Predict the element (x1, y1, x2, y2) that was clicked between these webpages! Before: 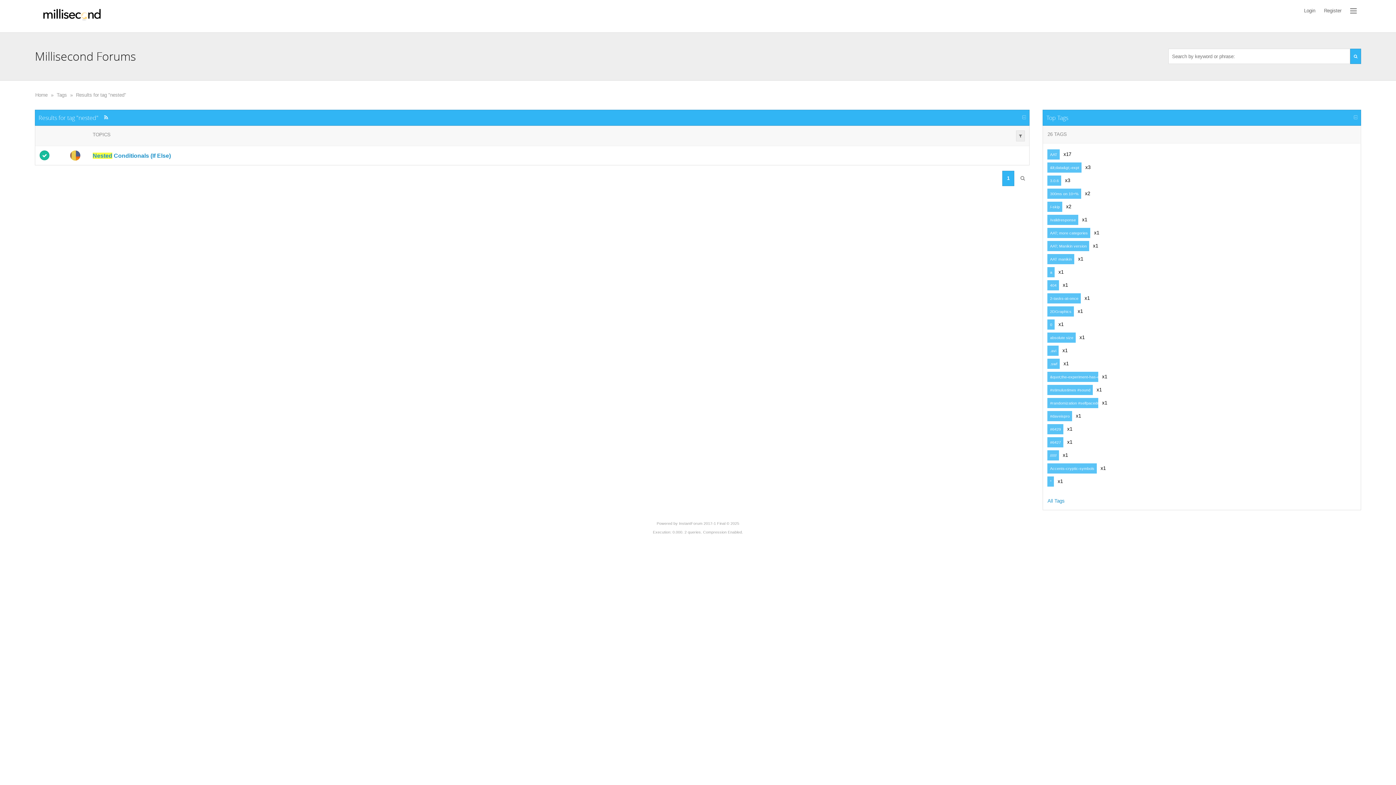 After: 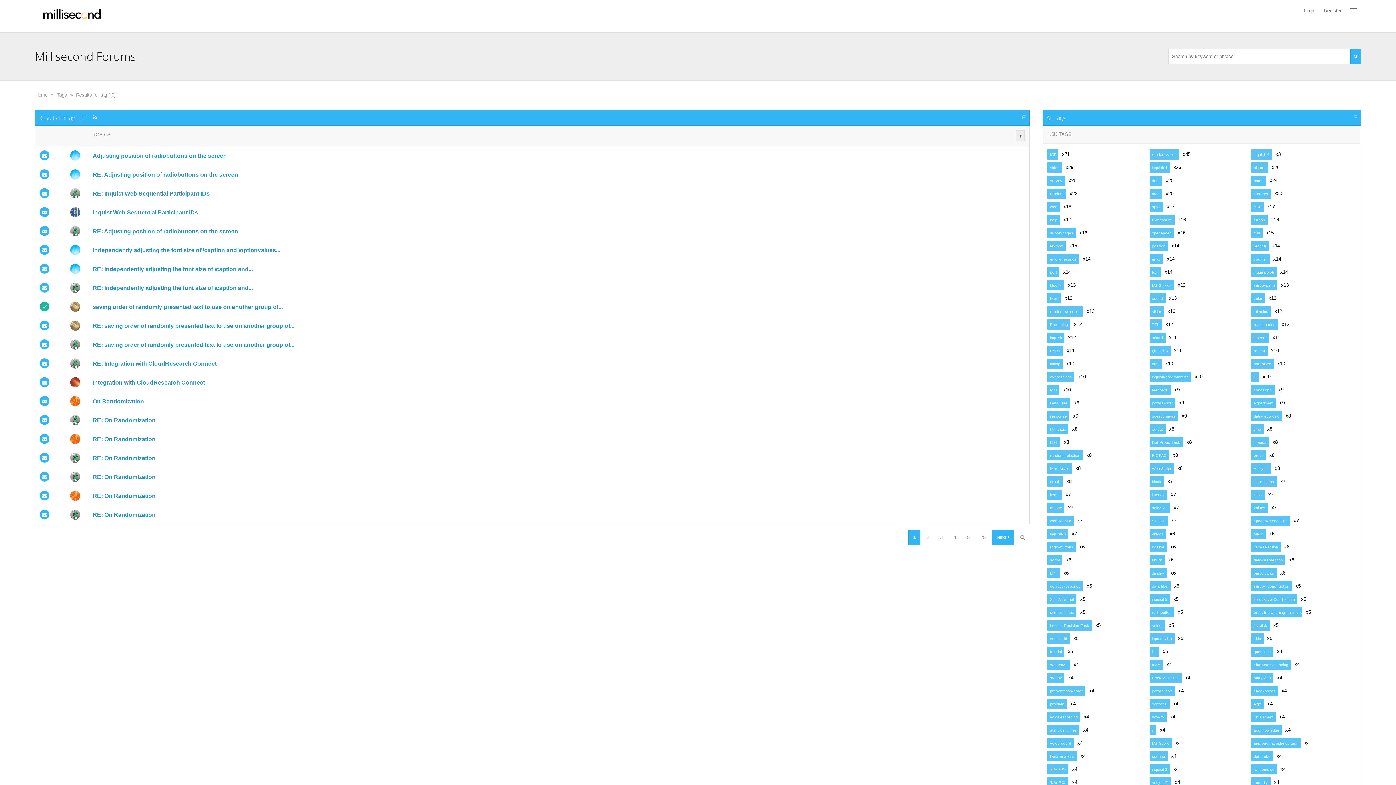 Action: bbox: (1047, 162, 1081, 172) label: &lt;data&gt;-expt